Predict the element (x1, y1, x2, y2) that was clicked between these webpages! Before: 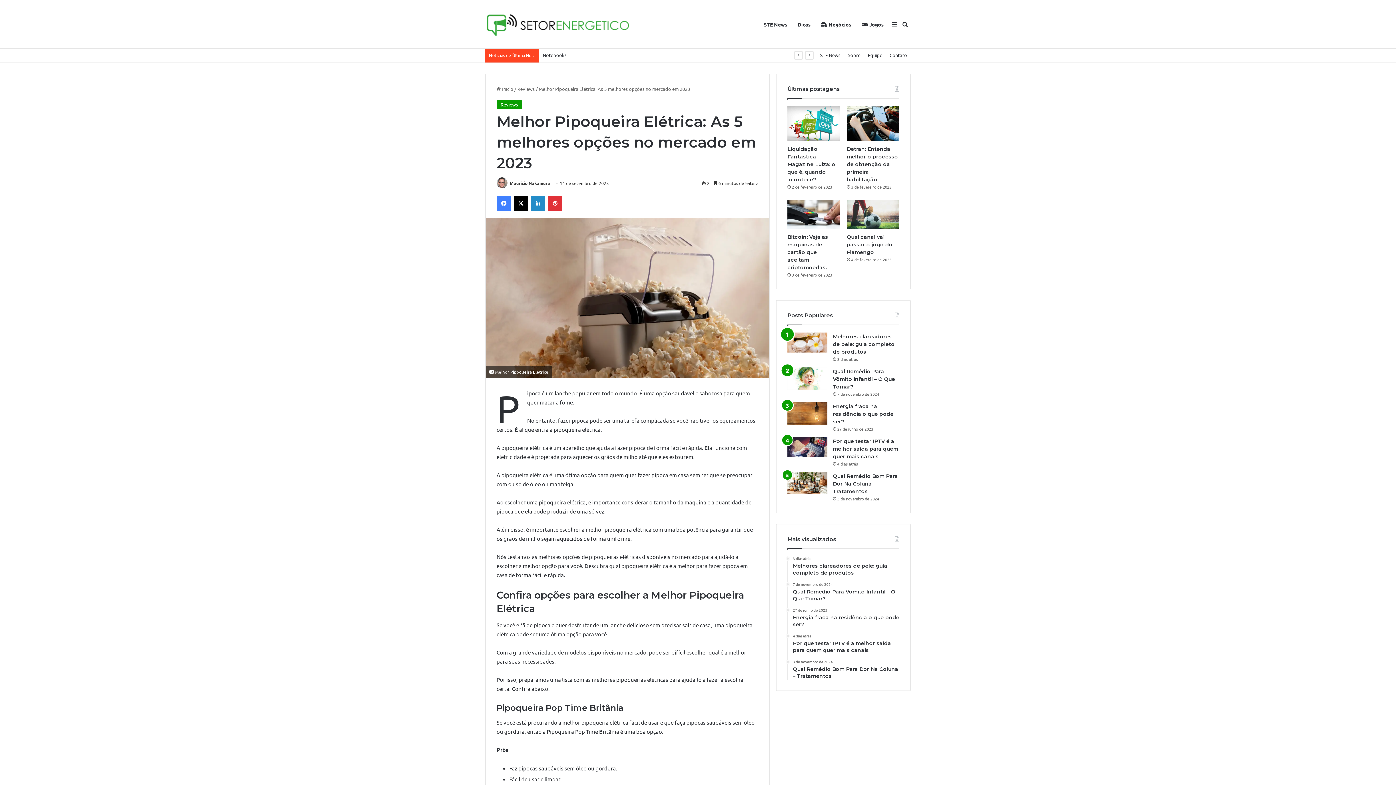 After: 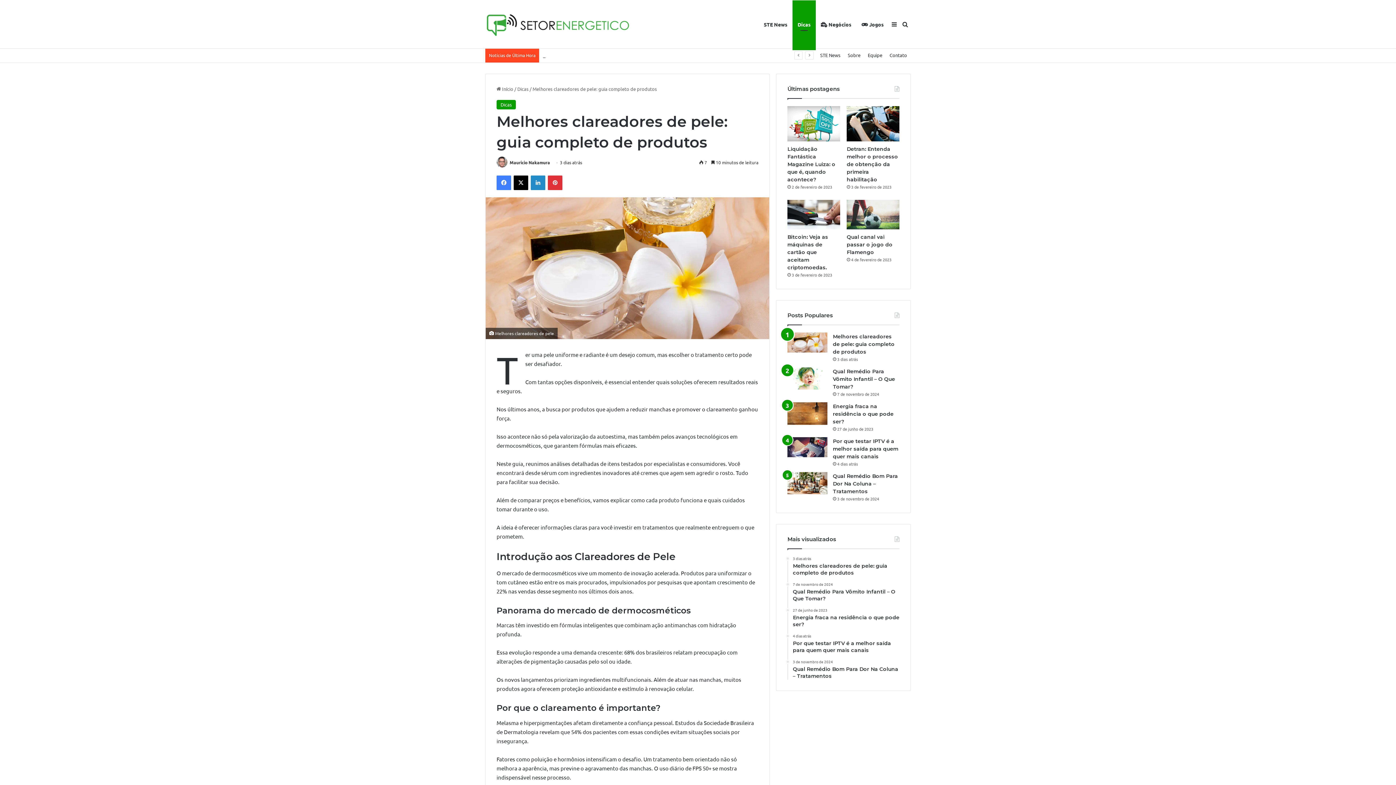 Action: label: 3 dias atrás
Melhores clareadores de pele: guia completo de produtos bbox: (793, 556, 899, 576)